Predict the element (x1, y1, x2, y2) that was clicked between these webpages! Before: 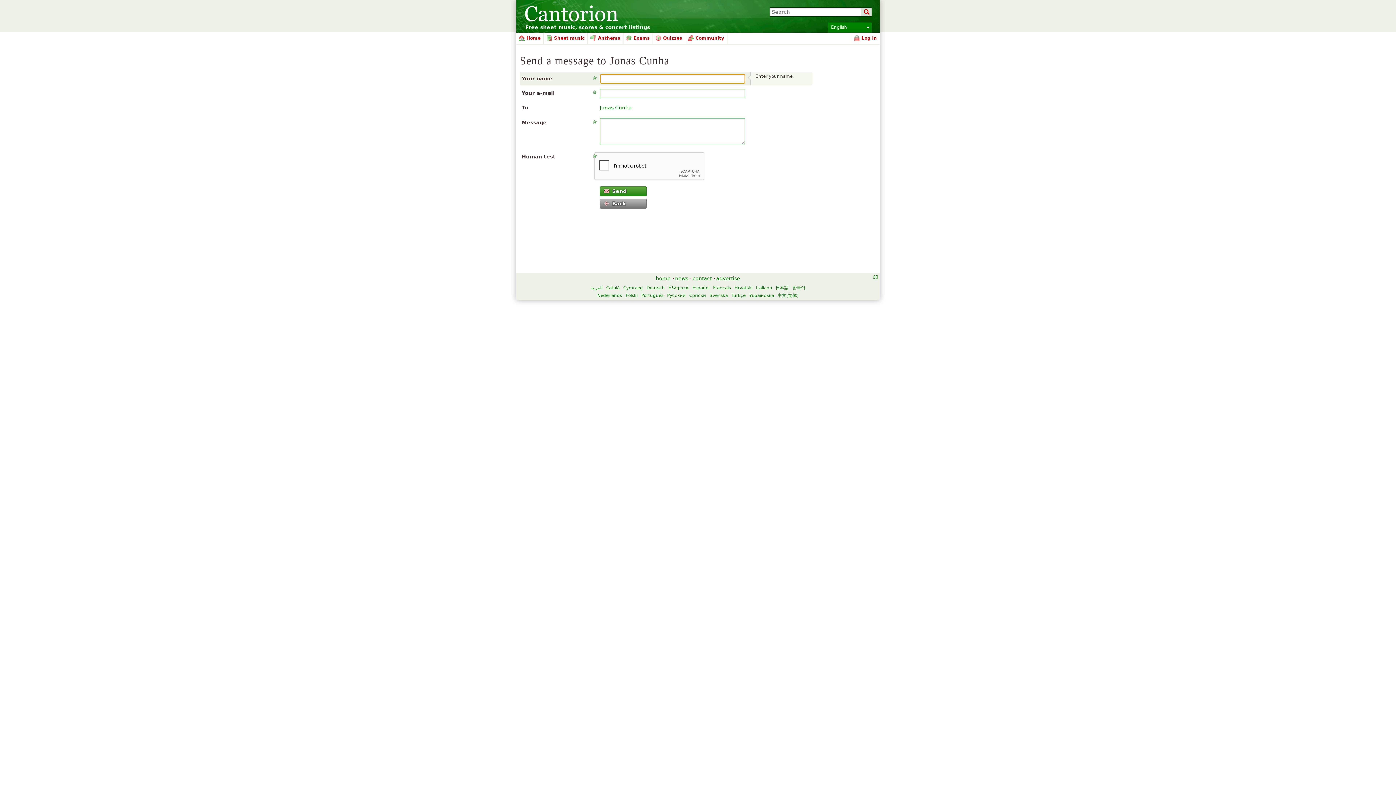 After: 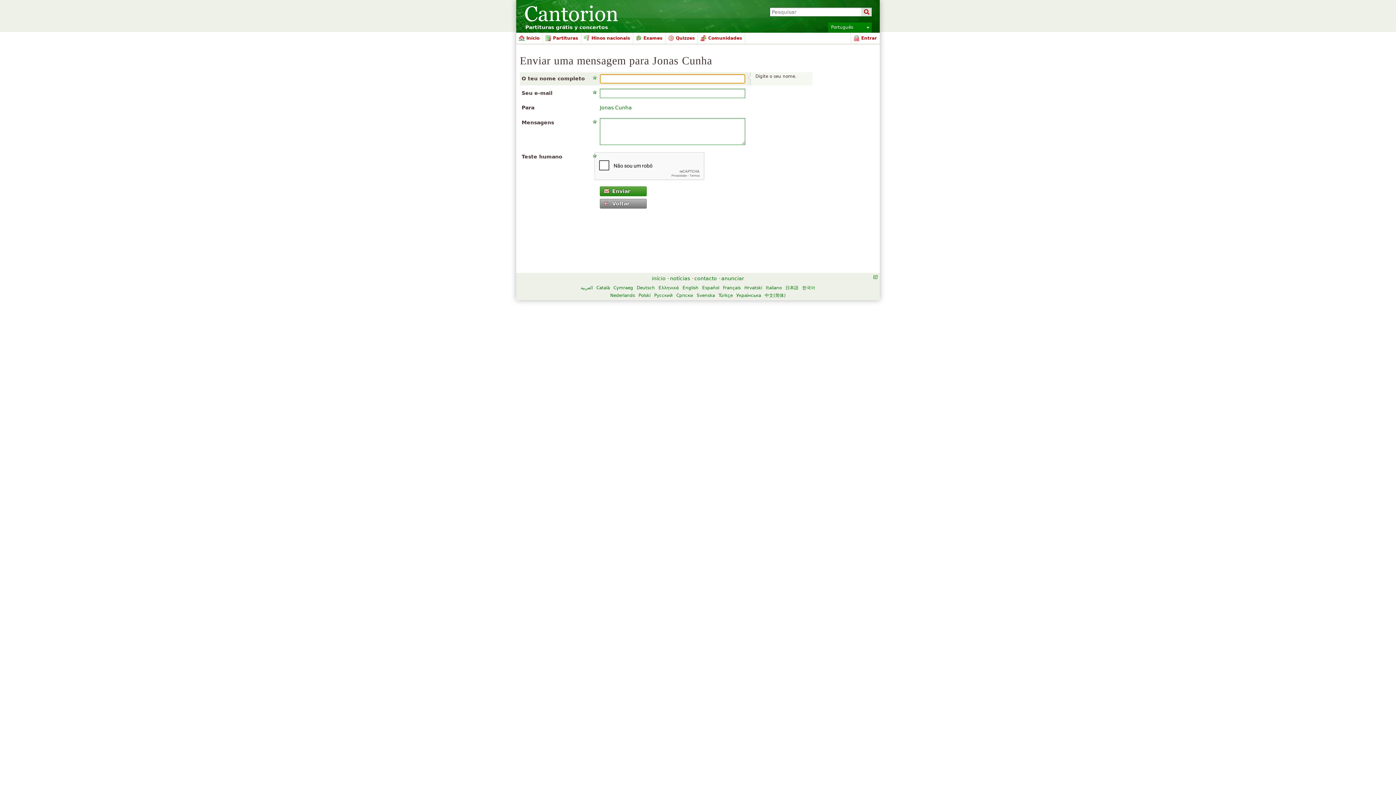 Action: label: Português bbox: (641, 293, 663, 298)